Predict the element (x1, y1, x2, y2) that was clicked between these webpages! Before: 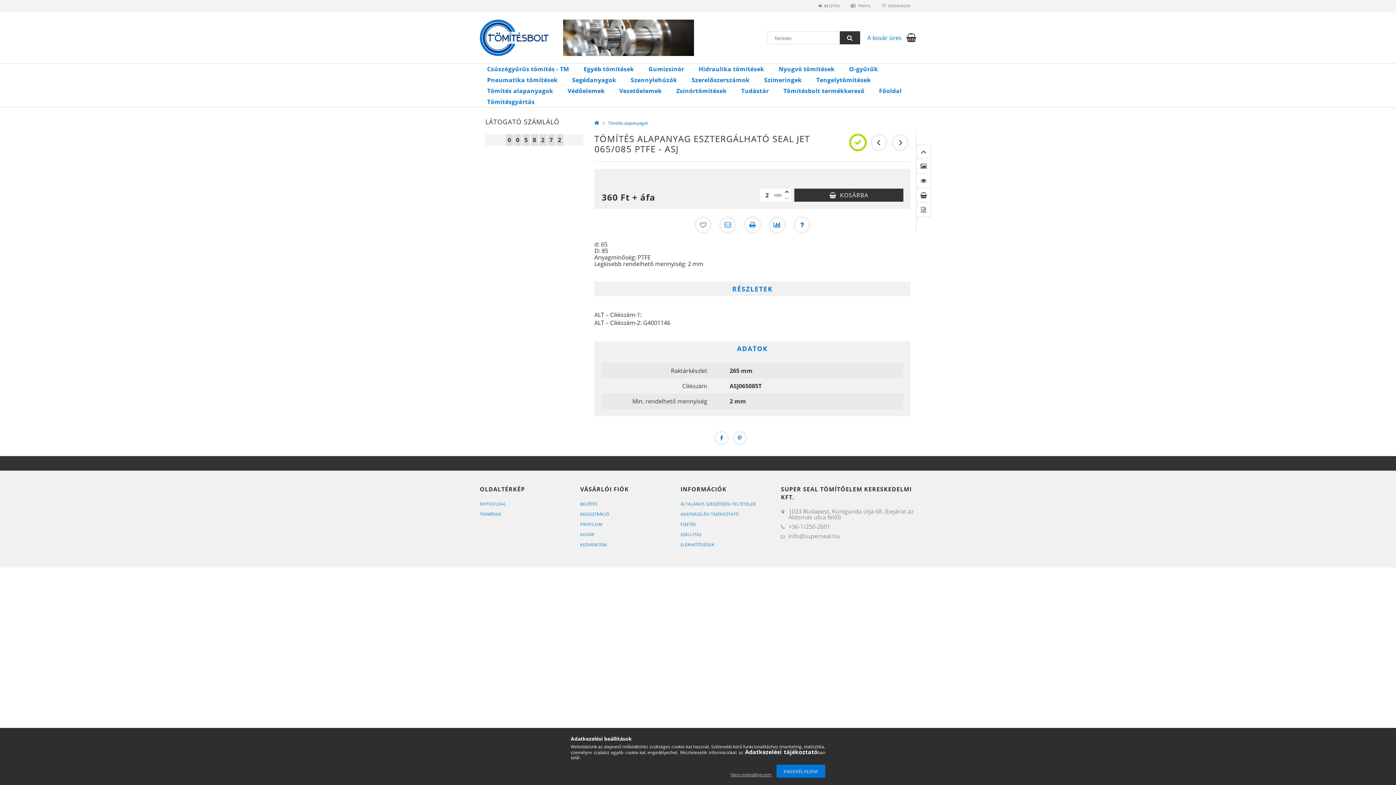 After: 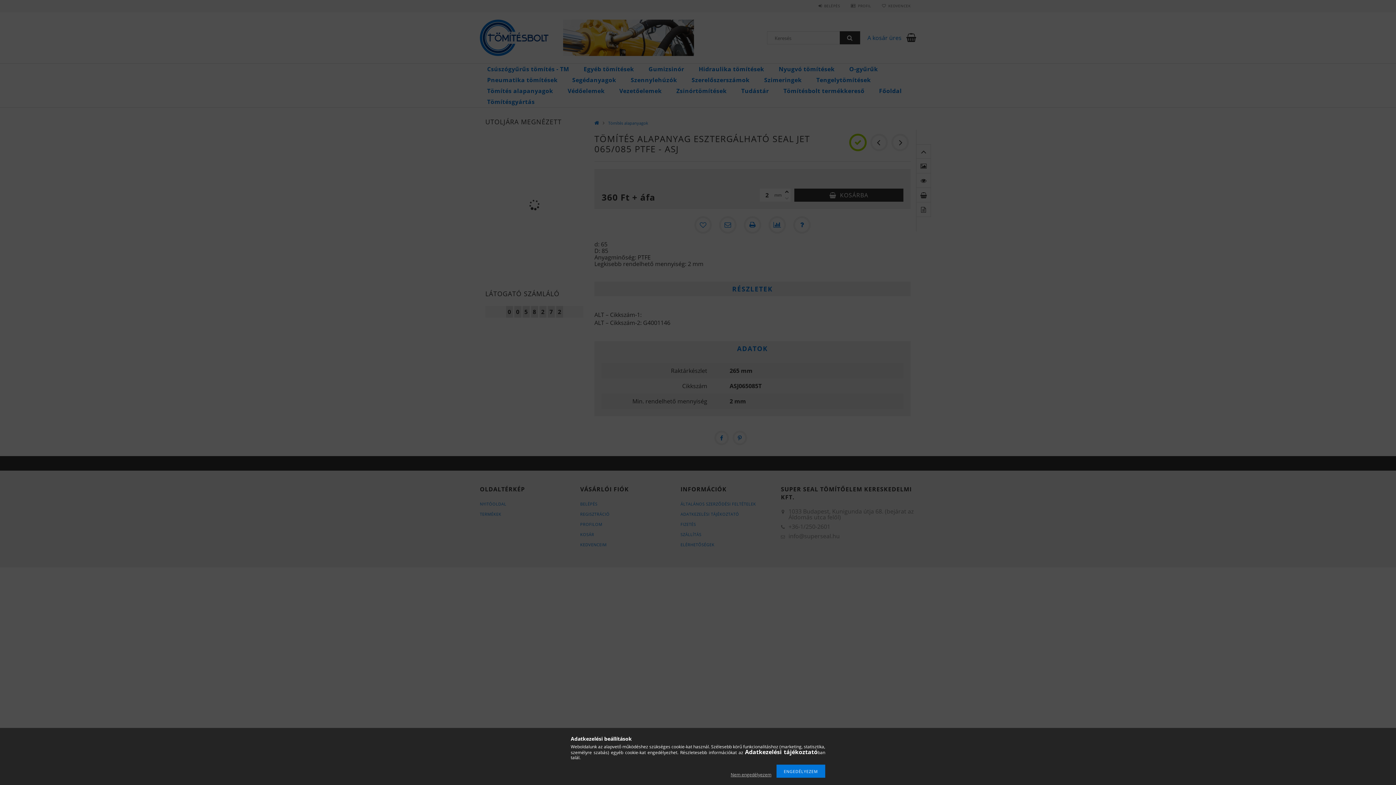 Action: label: PROFILOM bbox: (580, 521, 602, 527)